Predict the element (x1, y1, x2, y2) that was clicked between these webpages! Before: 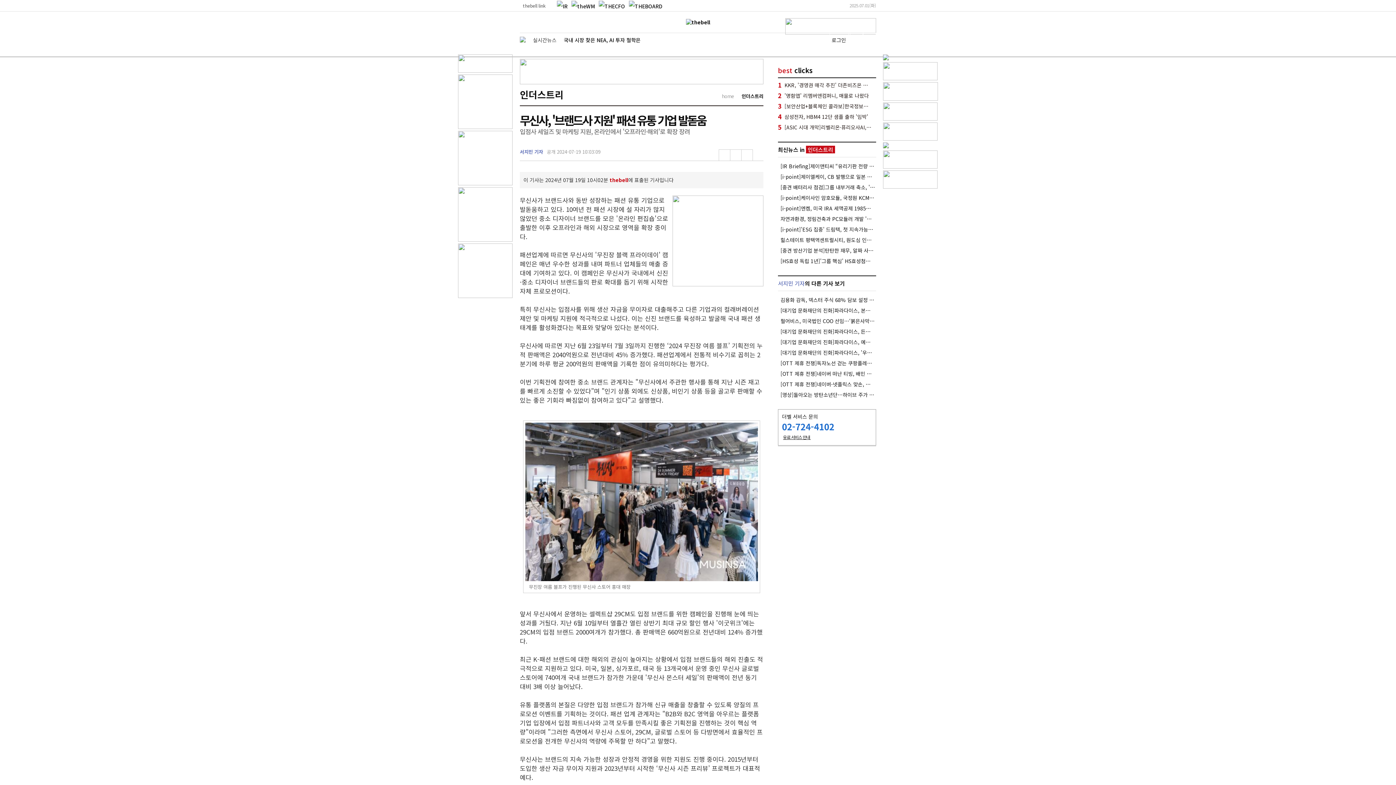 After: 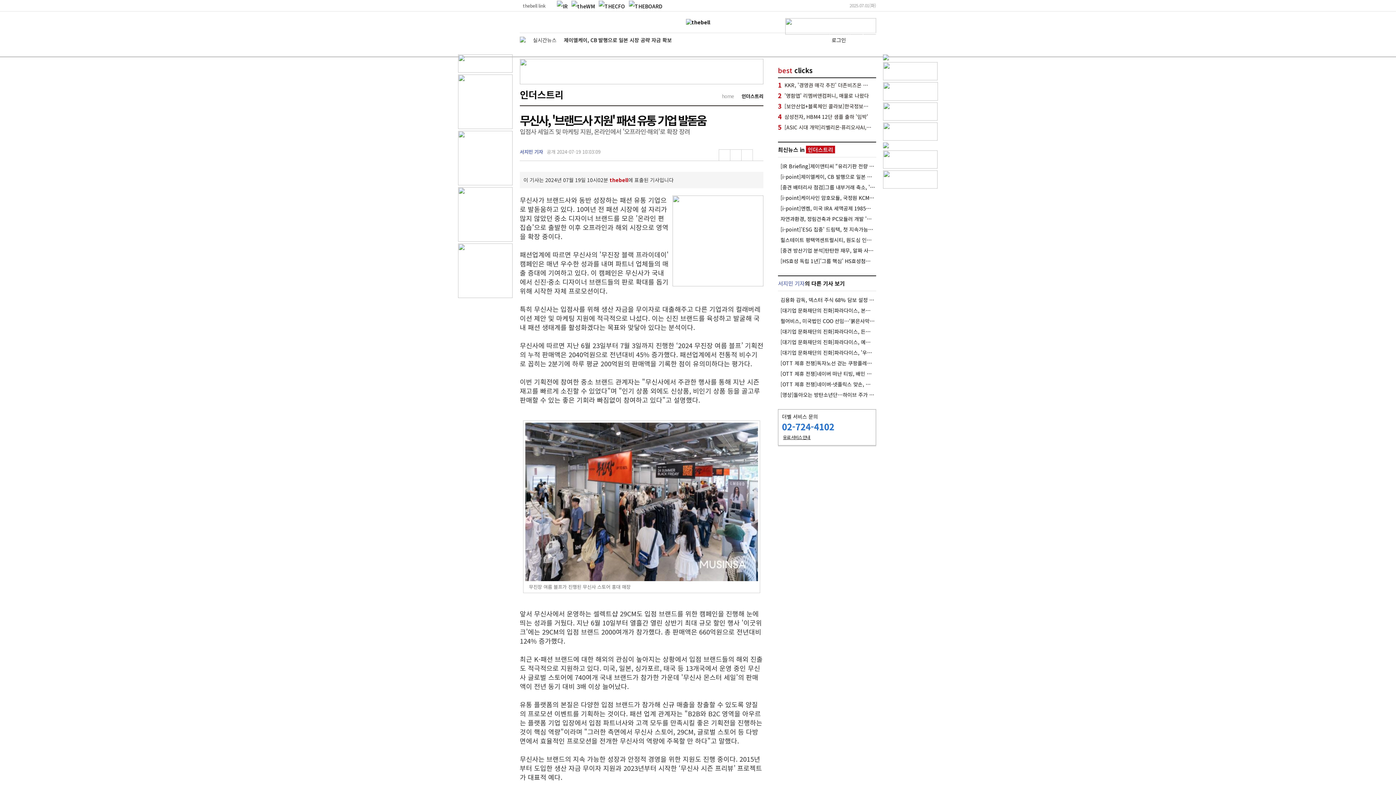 Action: label: 크게 bbox: (741, 149, 753, 161)